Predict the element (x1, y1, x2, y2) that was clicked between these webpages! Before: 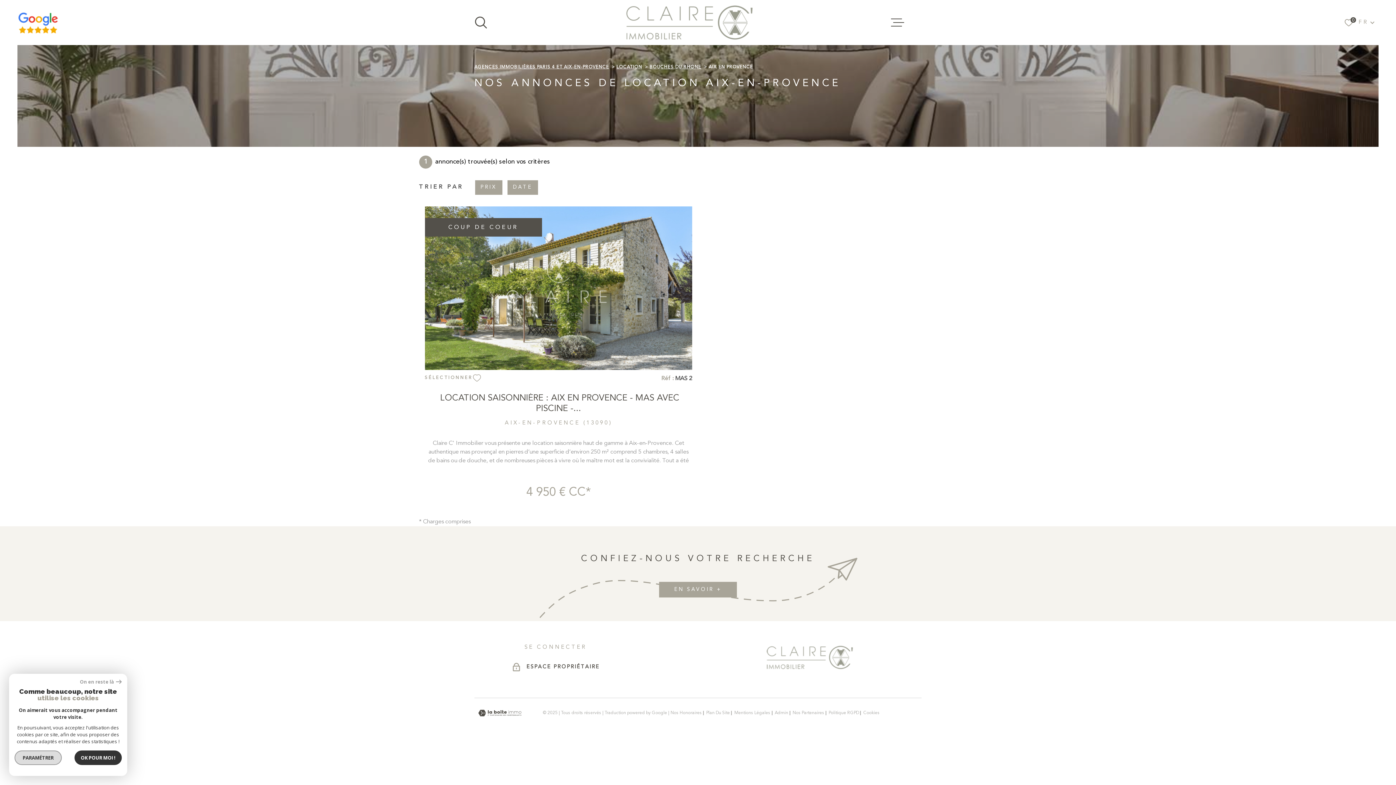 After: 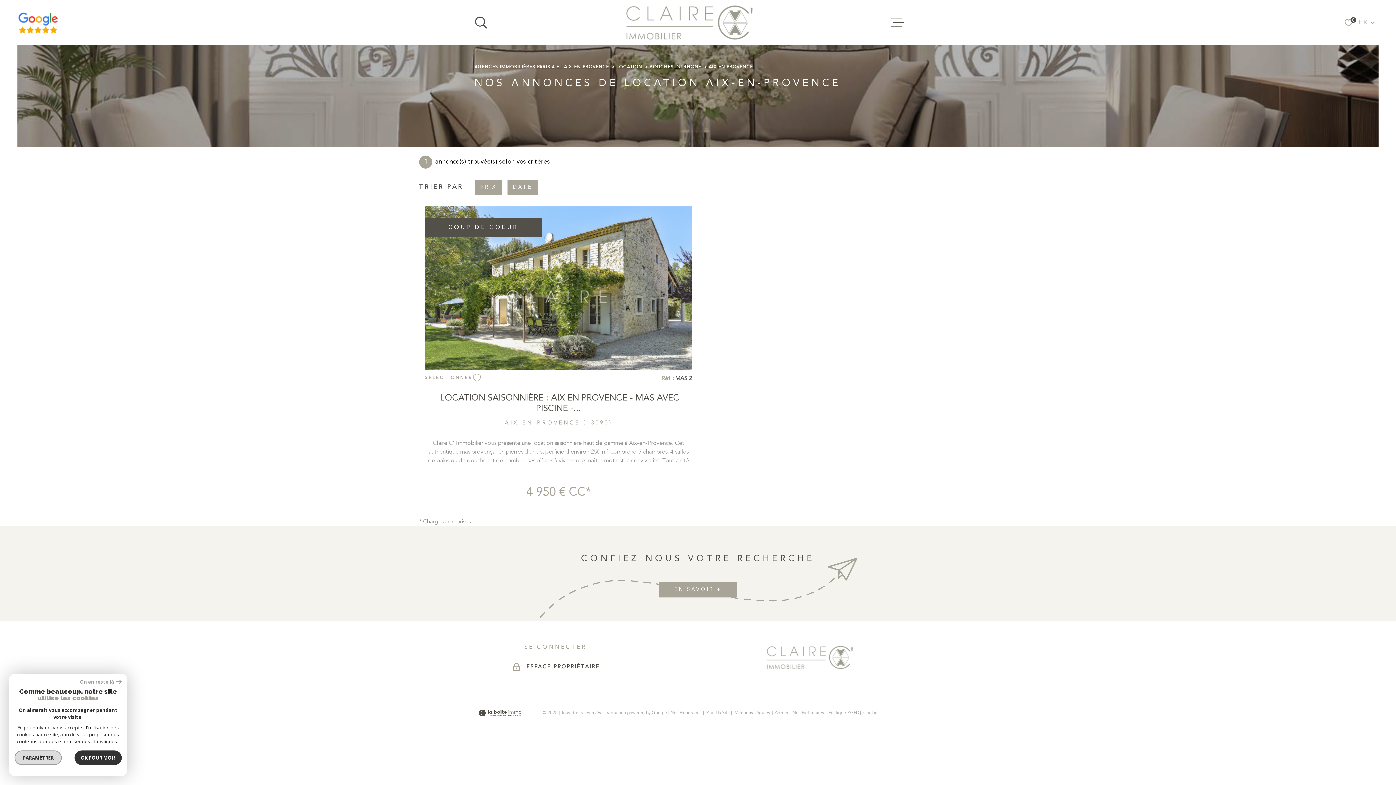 Action: label: Visiter le site Laboiteimmo - Ouverture dans une nouvelle fenêtre bbox: (474, 710, 525, 716)